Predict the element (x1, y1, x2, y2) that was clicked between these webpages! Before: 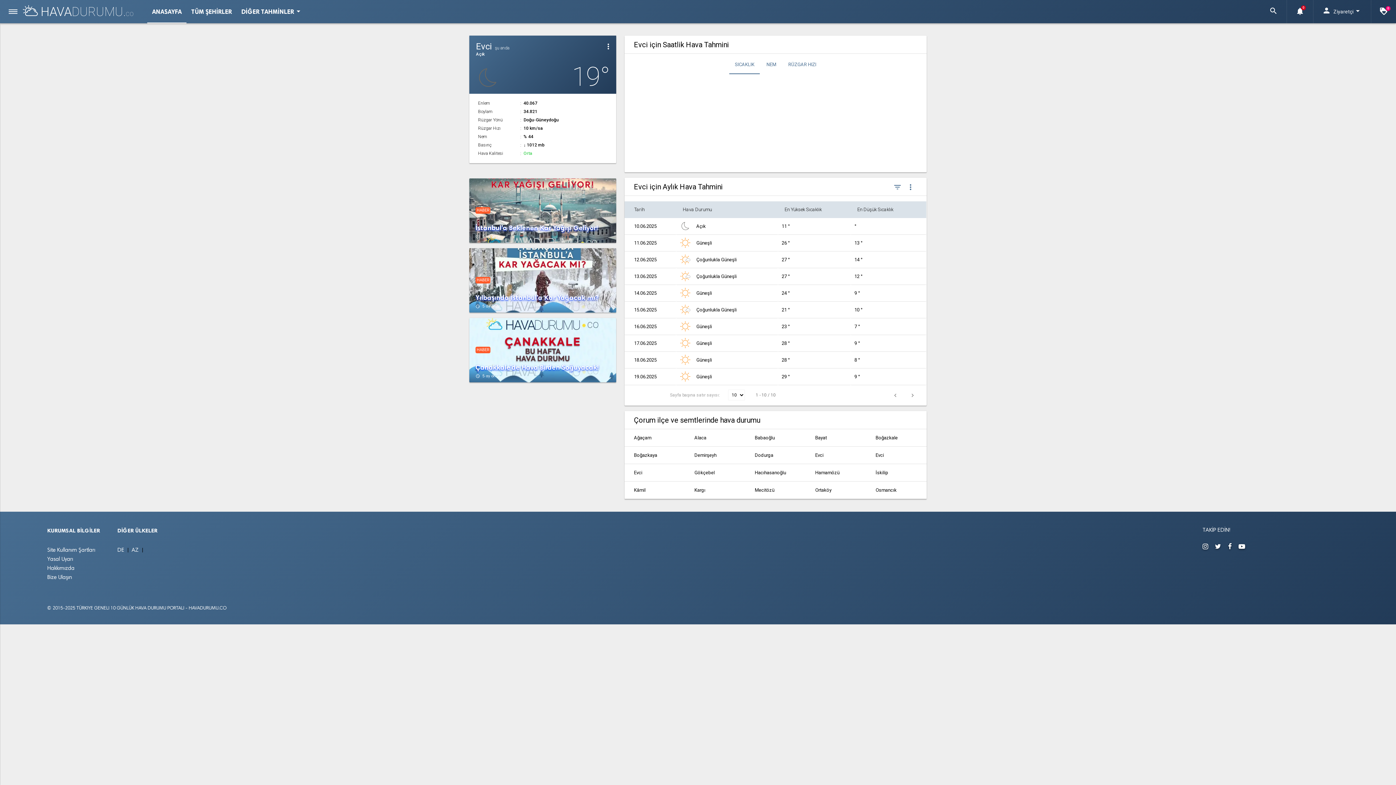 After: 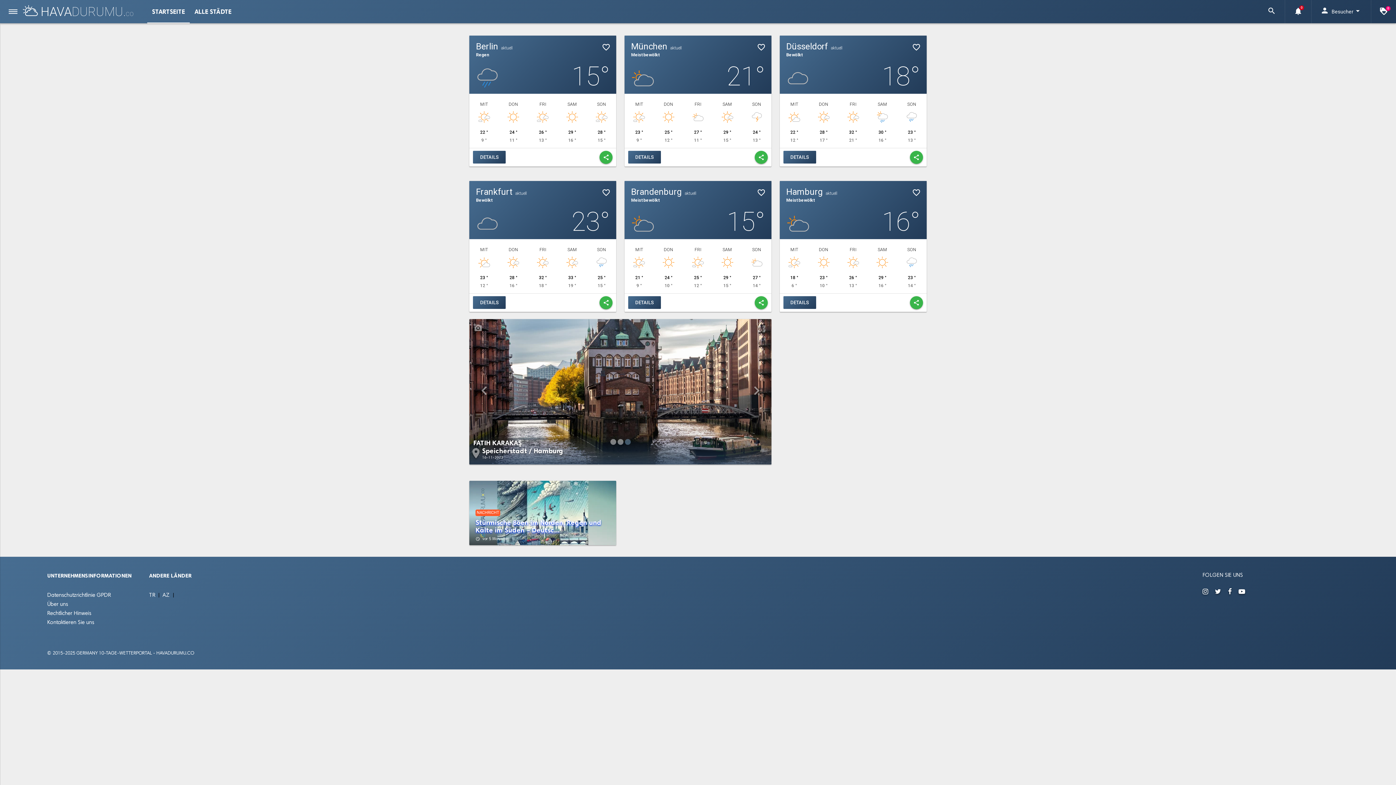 Action: label: DE  bbox: (117, 548, 125, 553)